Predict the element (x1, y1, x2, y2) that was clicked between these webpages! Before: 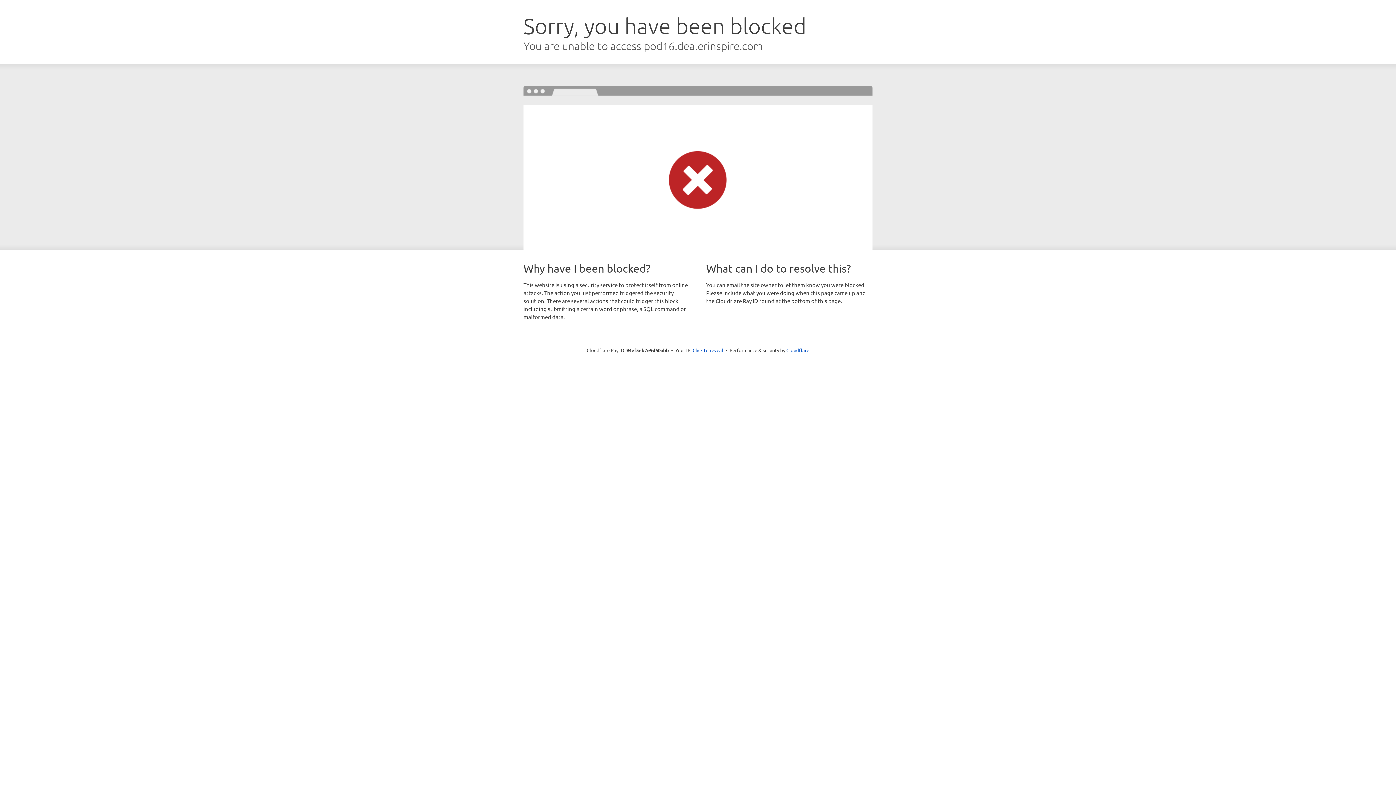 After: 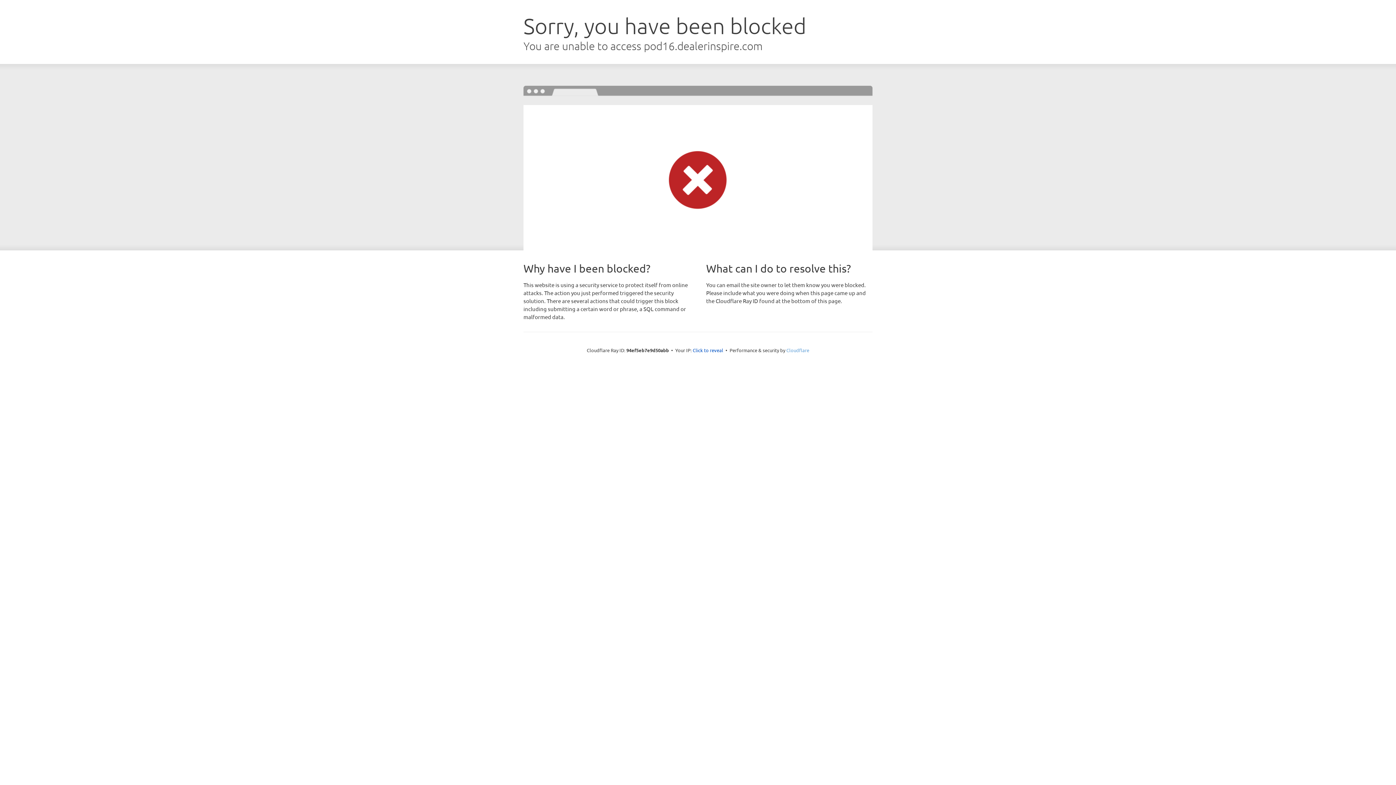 Action: label: Cloudflare bbox: (786, 347, 809, 353)